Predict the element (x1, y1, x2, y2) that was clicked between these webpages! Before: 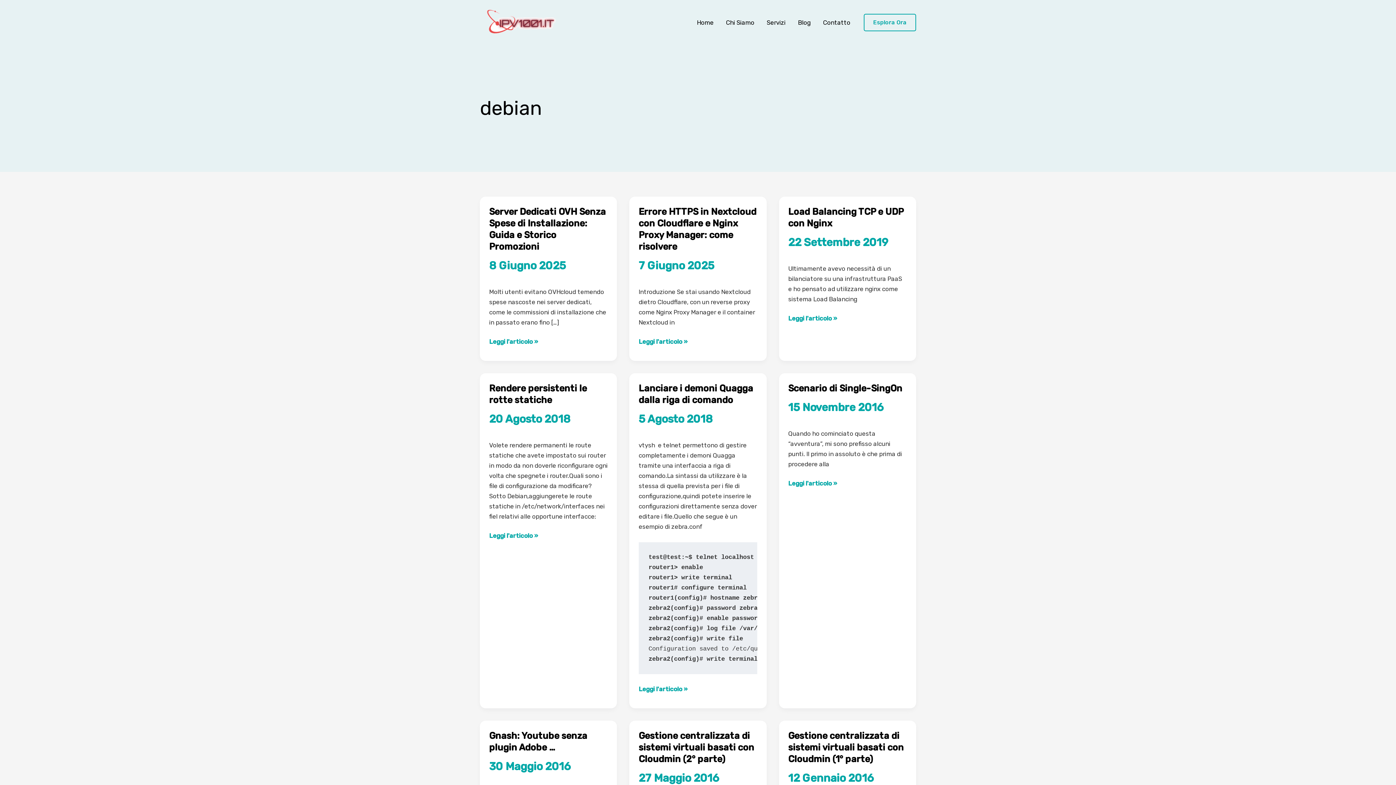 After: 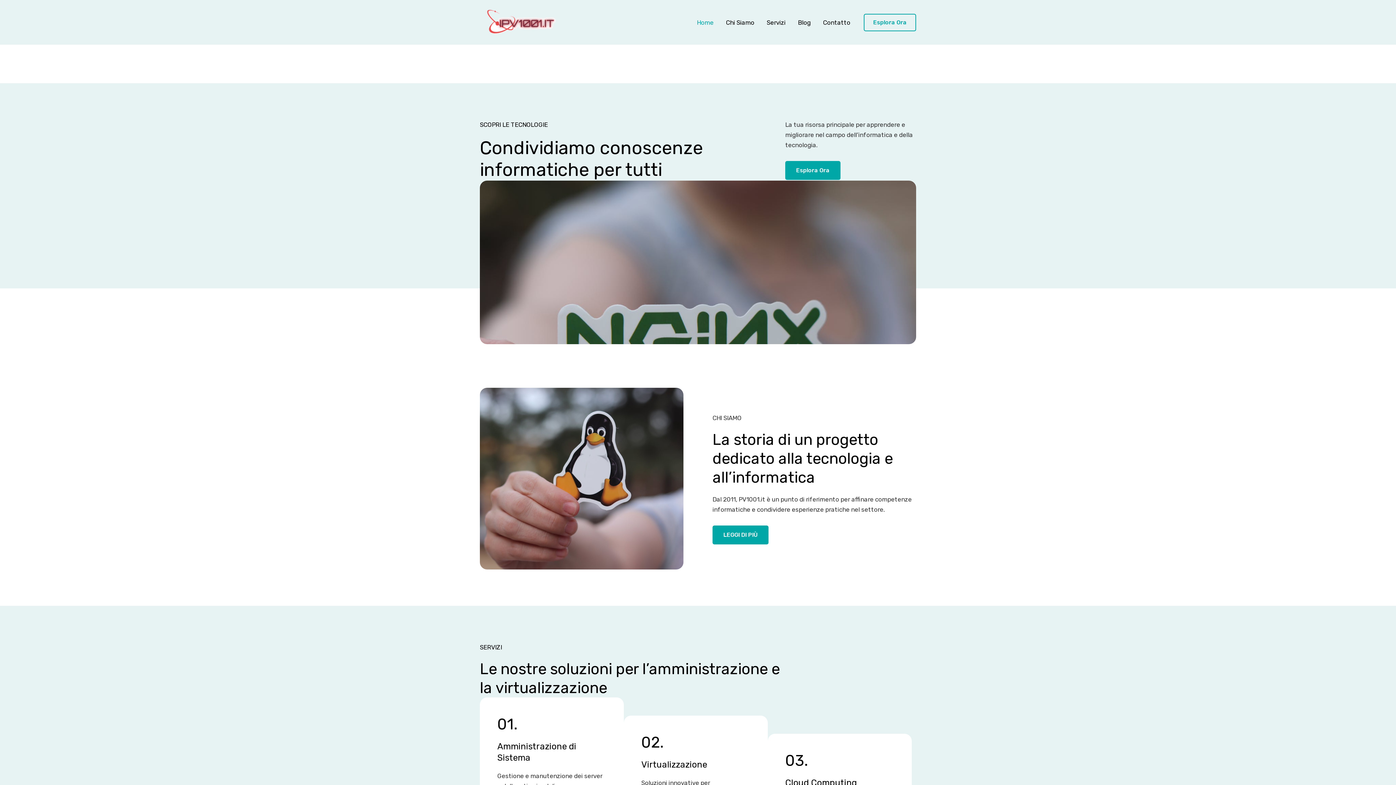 Action: bbox: (480, 18, 559, 25)